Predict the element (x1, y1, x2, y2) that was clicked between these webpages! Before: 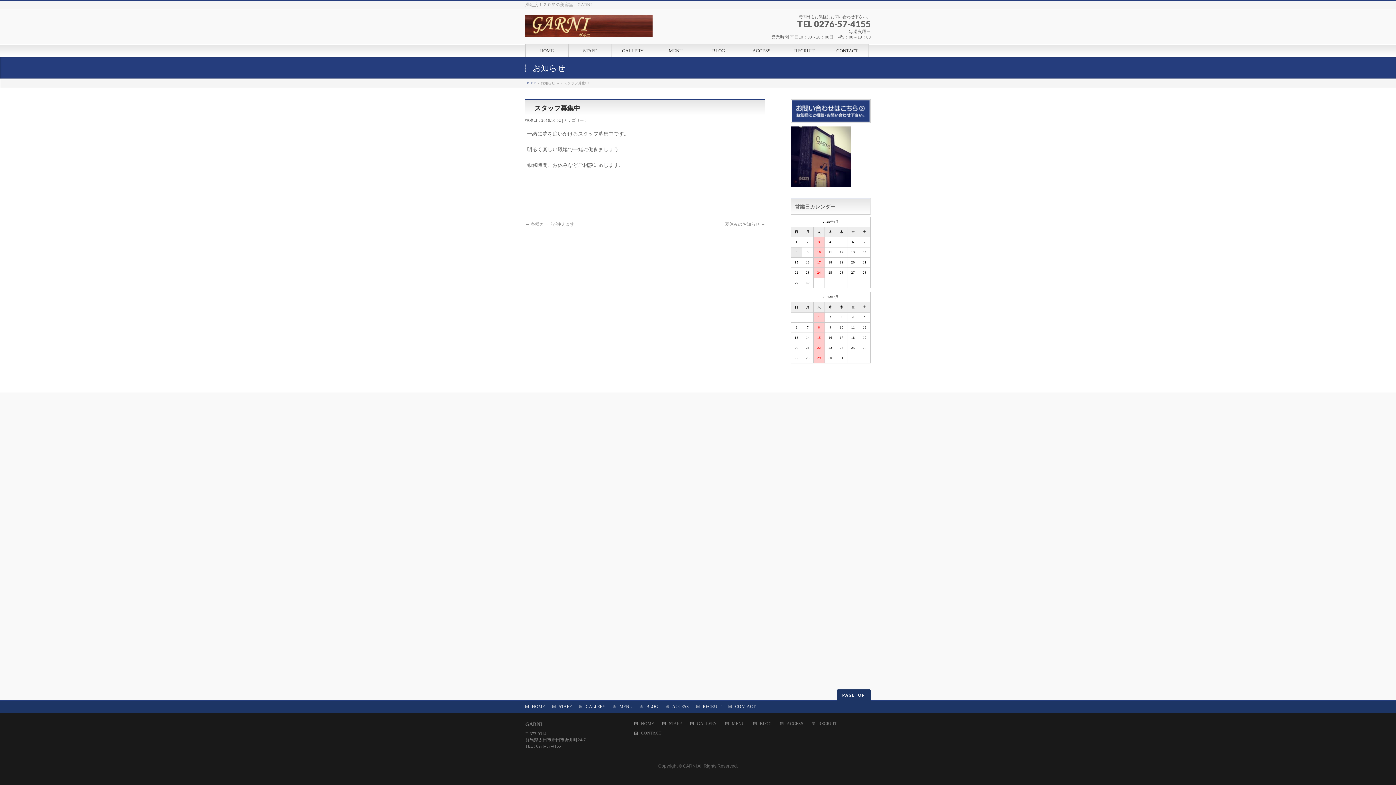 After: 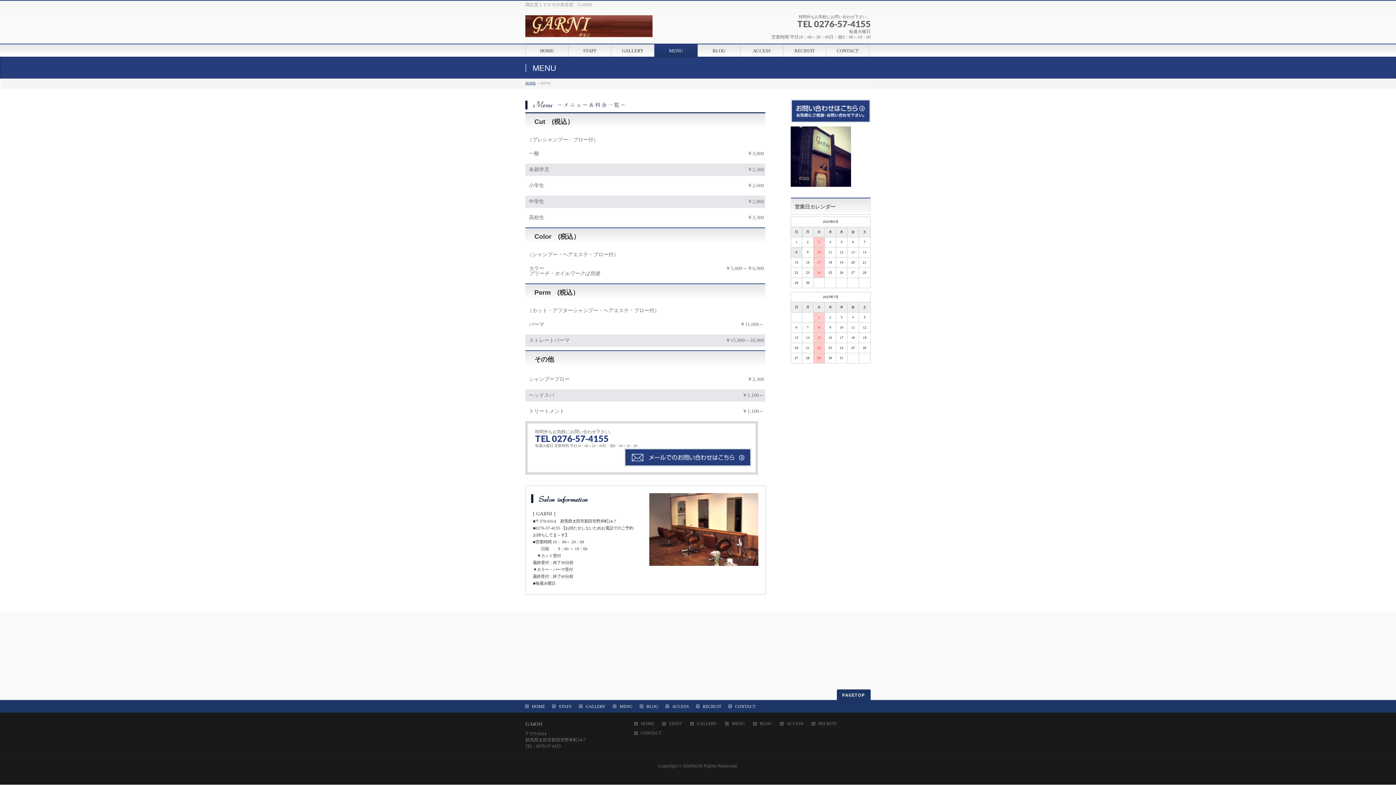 Action: bbox: (654, 44, 697, 56) label: MENU